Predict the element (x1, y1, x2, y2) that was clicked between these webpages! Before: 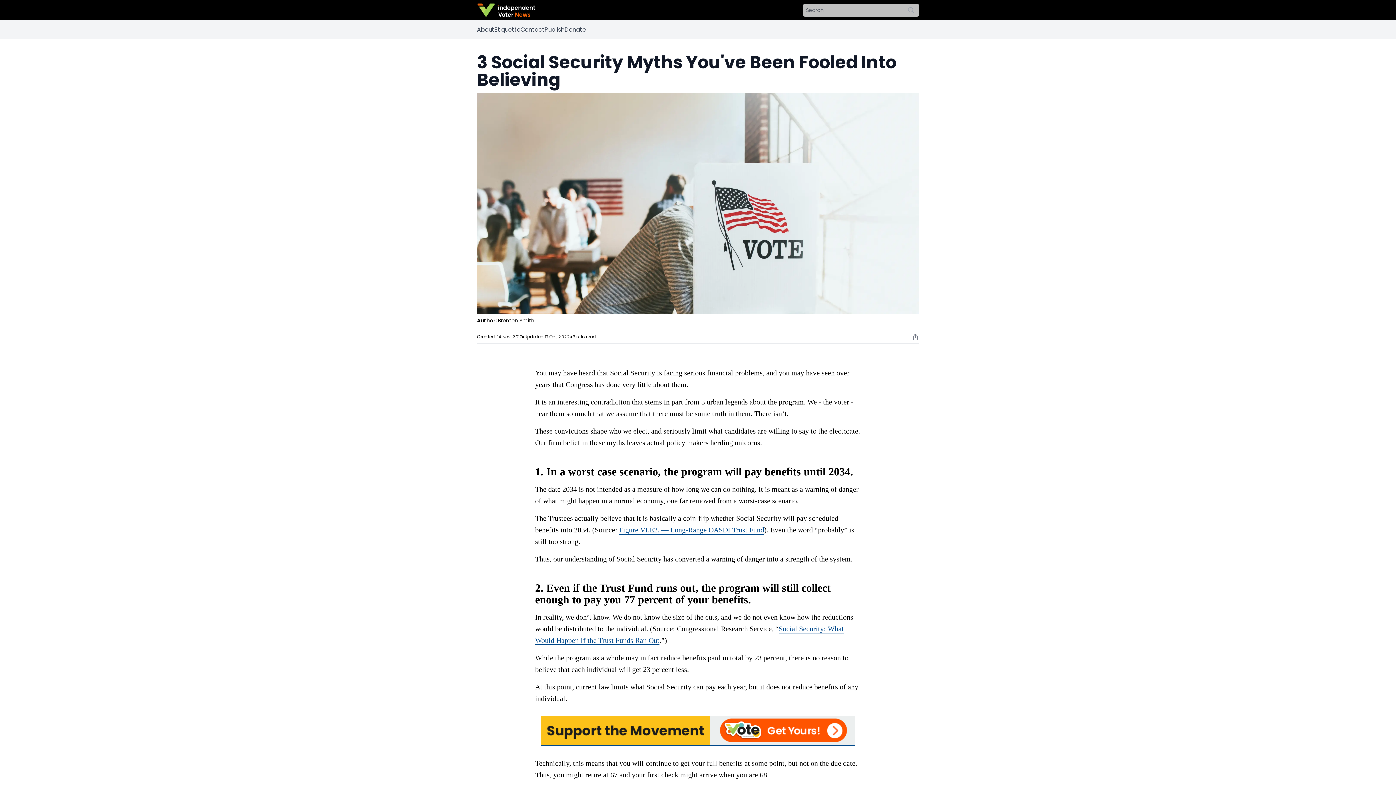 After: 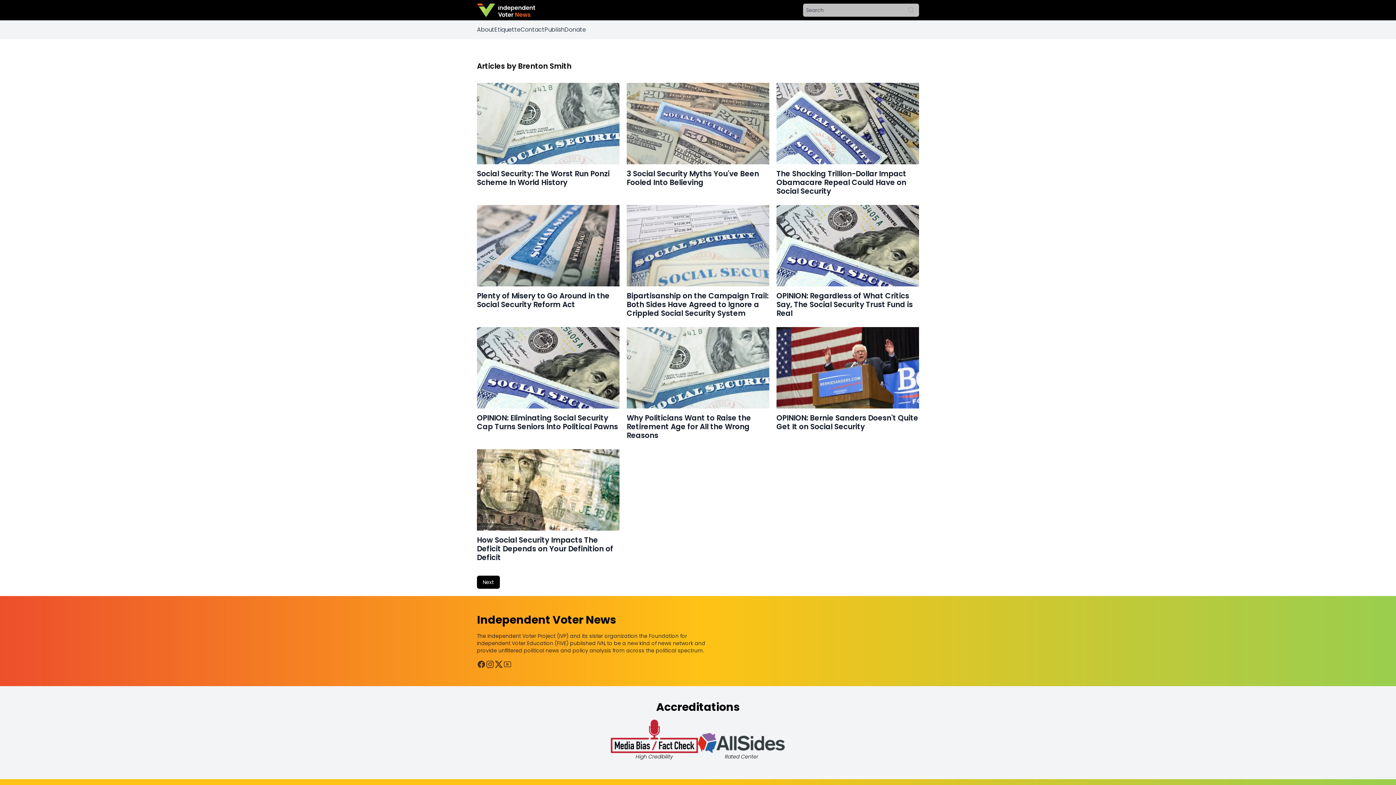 Action: label: Brenton Smith bbox: (498, 317, 534, 324)